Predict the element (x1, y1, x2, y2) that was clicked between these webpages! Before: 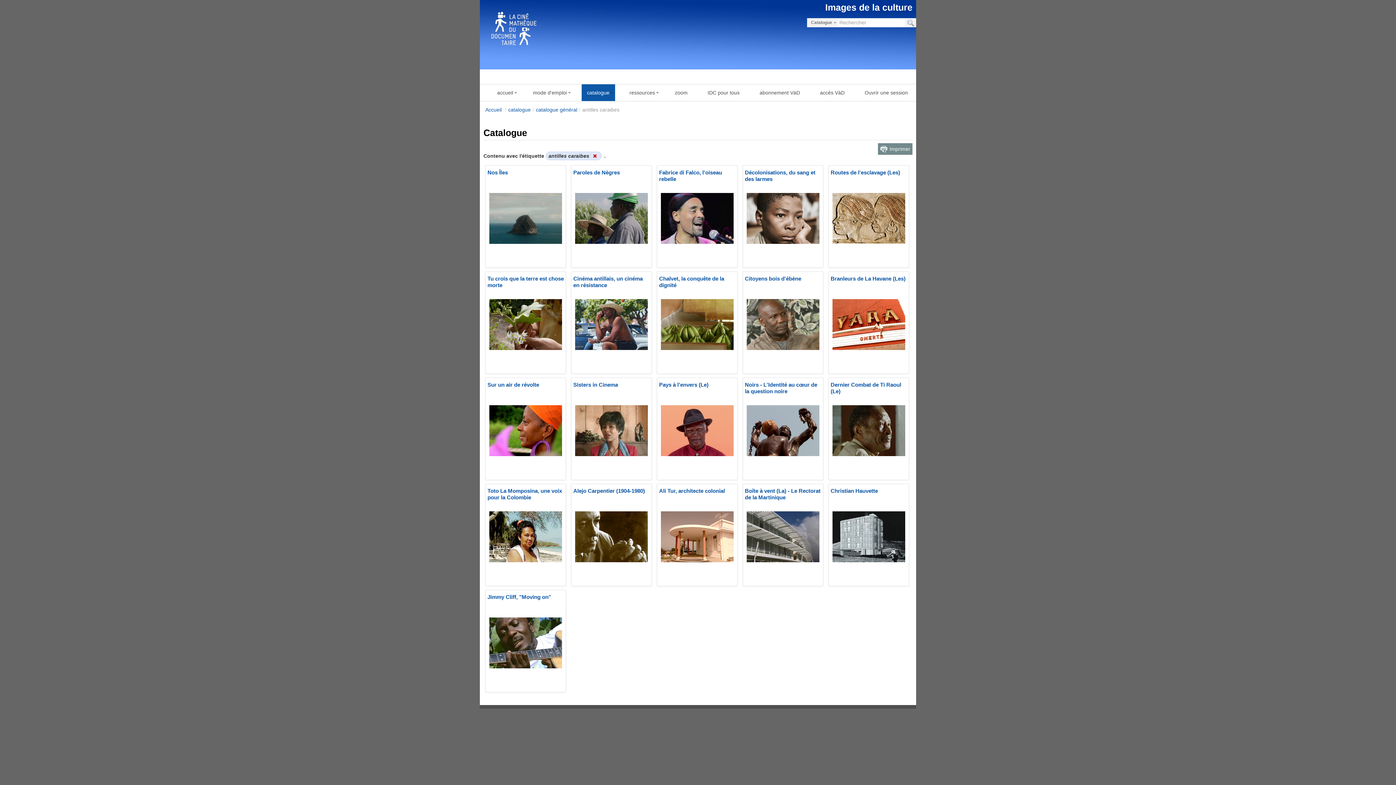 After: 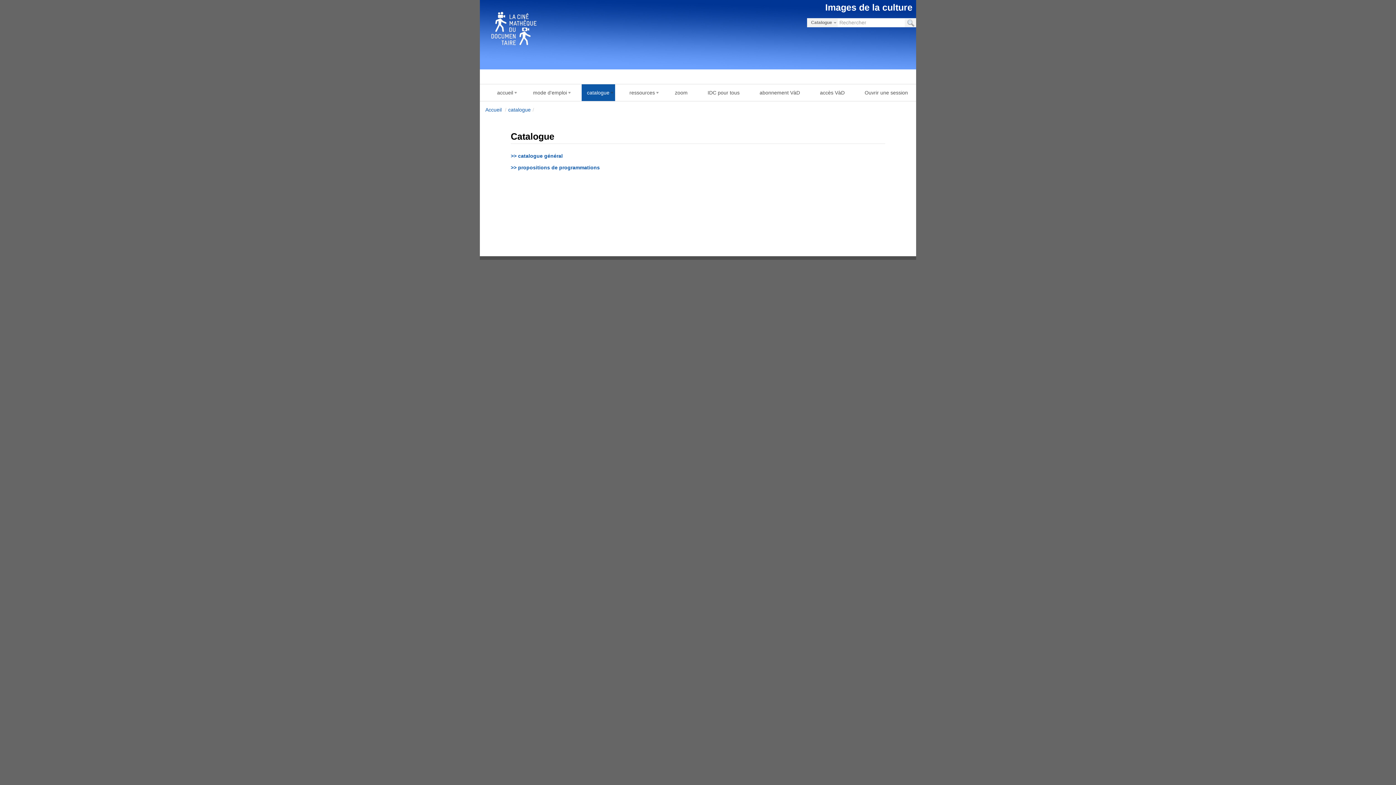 Action: label: catalogue bbox: (581, 84, 615, 101)